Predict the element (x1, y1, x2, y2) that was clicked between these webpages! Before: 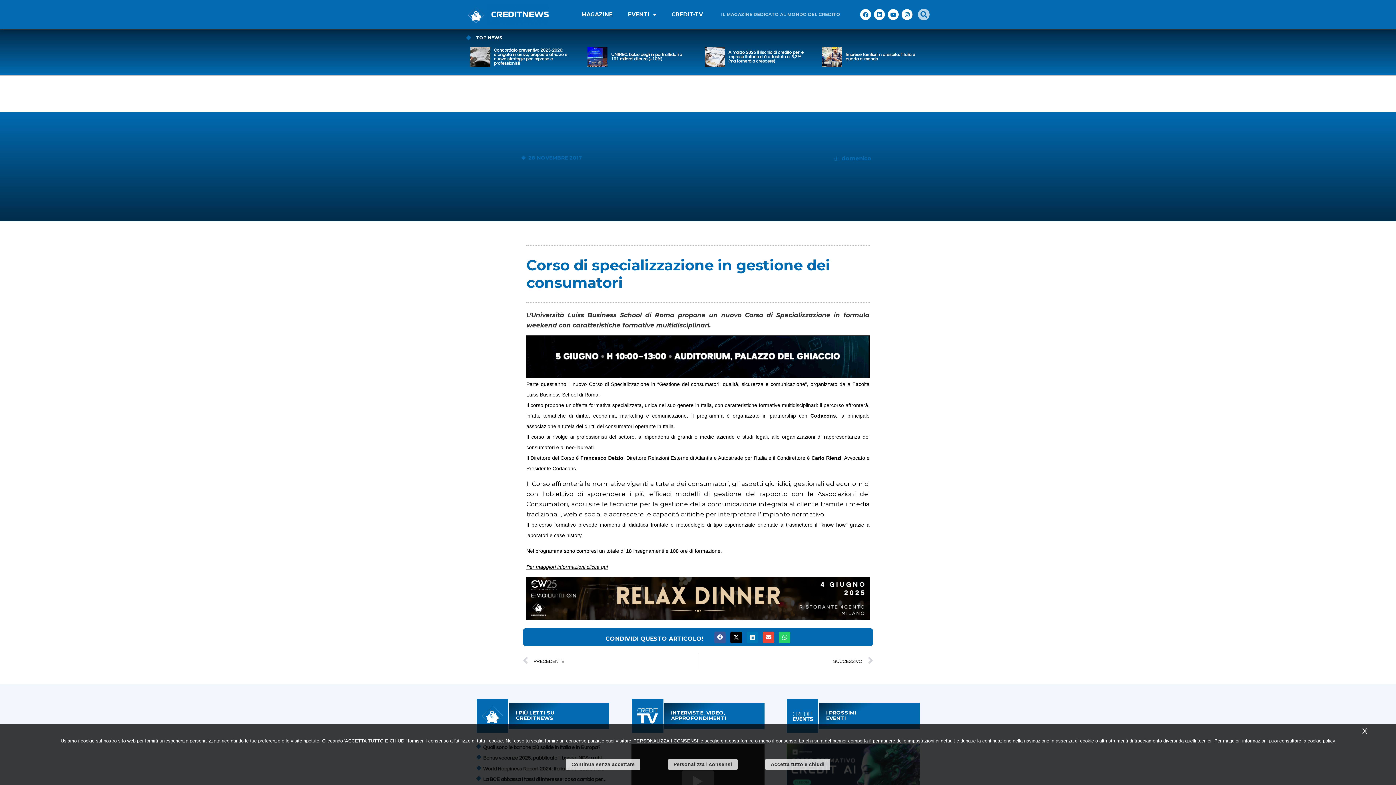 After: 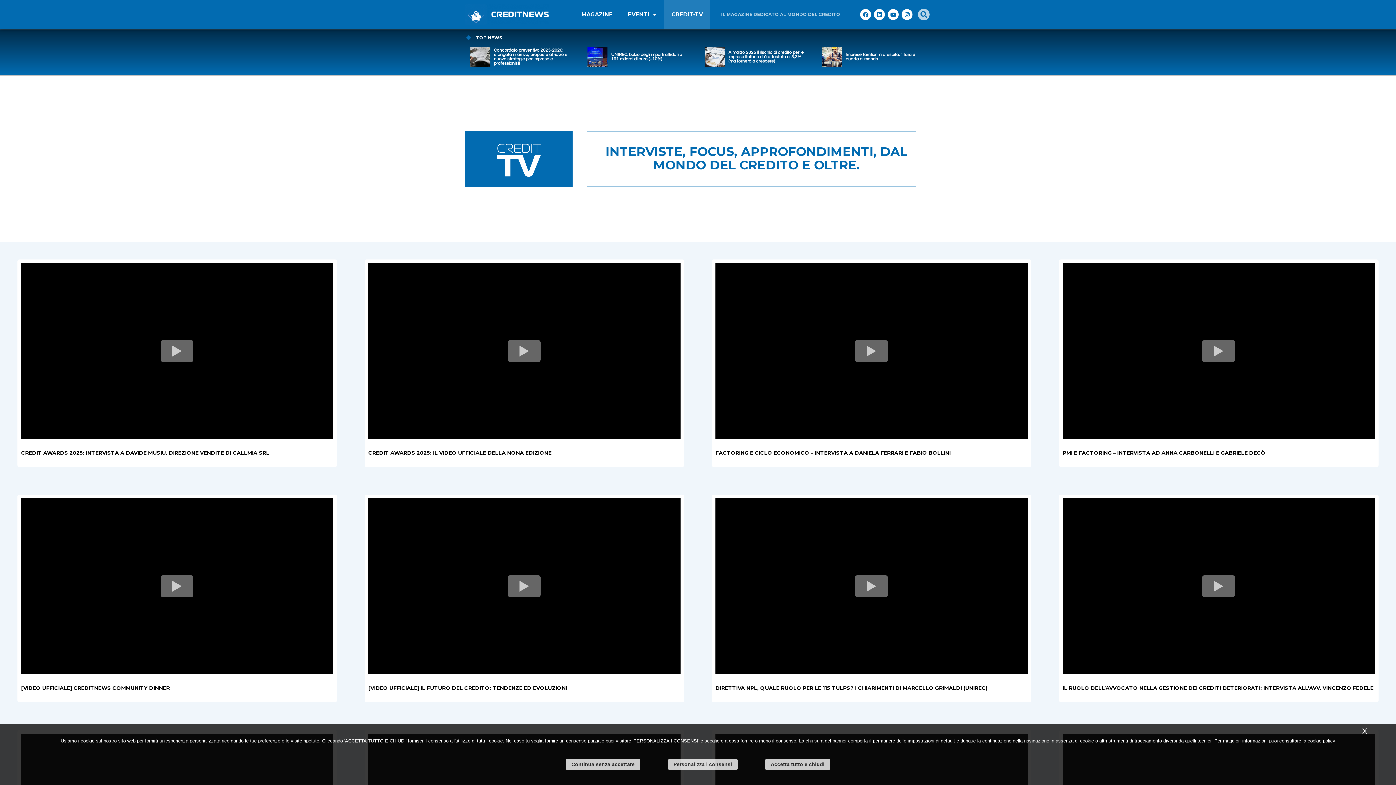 Action: label: INTERVISTE, VIDEO,
APPROFONDIMENTI bbox: (671, 709, 726, 721)